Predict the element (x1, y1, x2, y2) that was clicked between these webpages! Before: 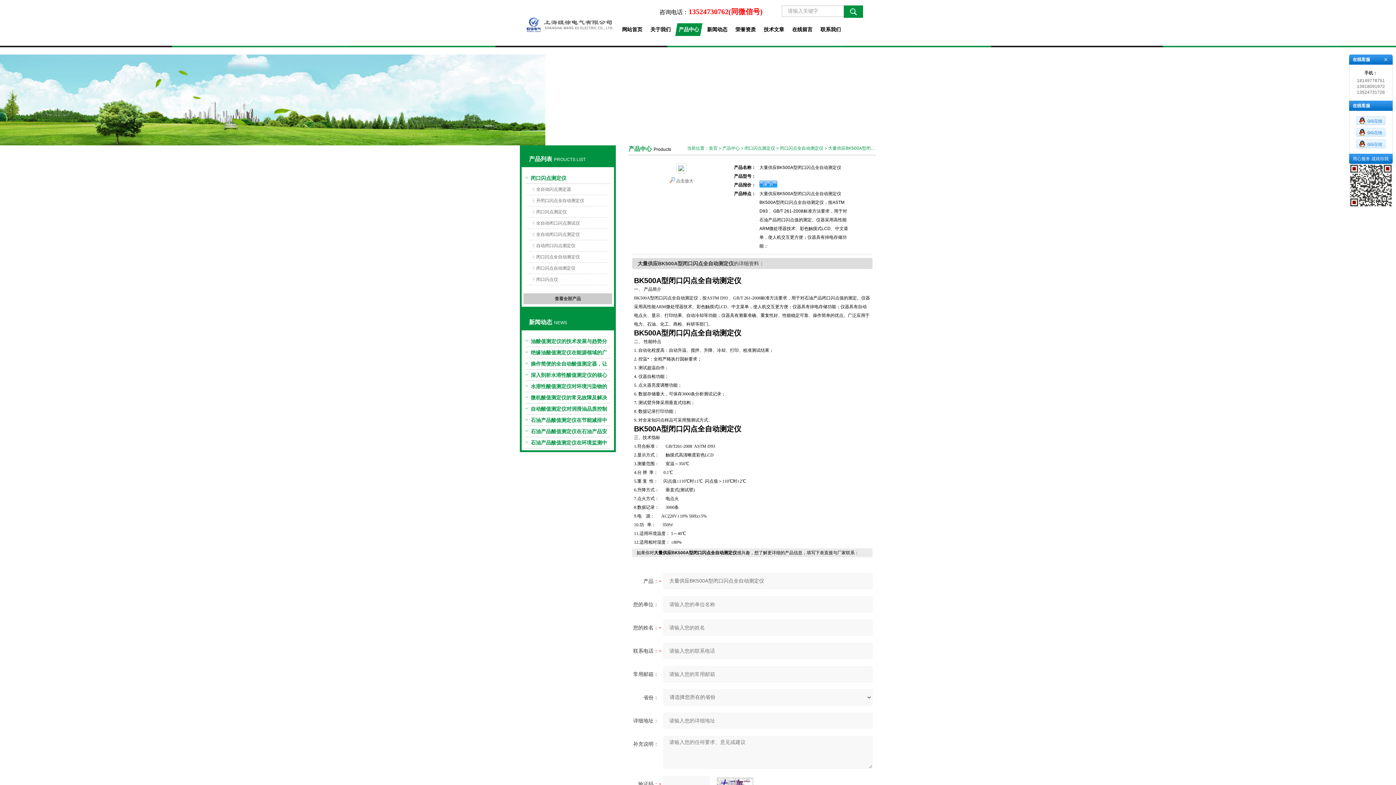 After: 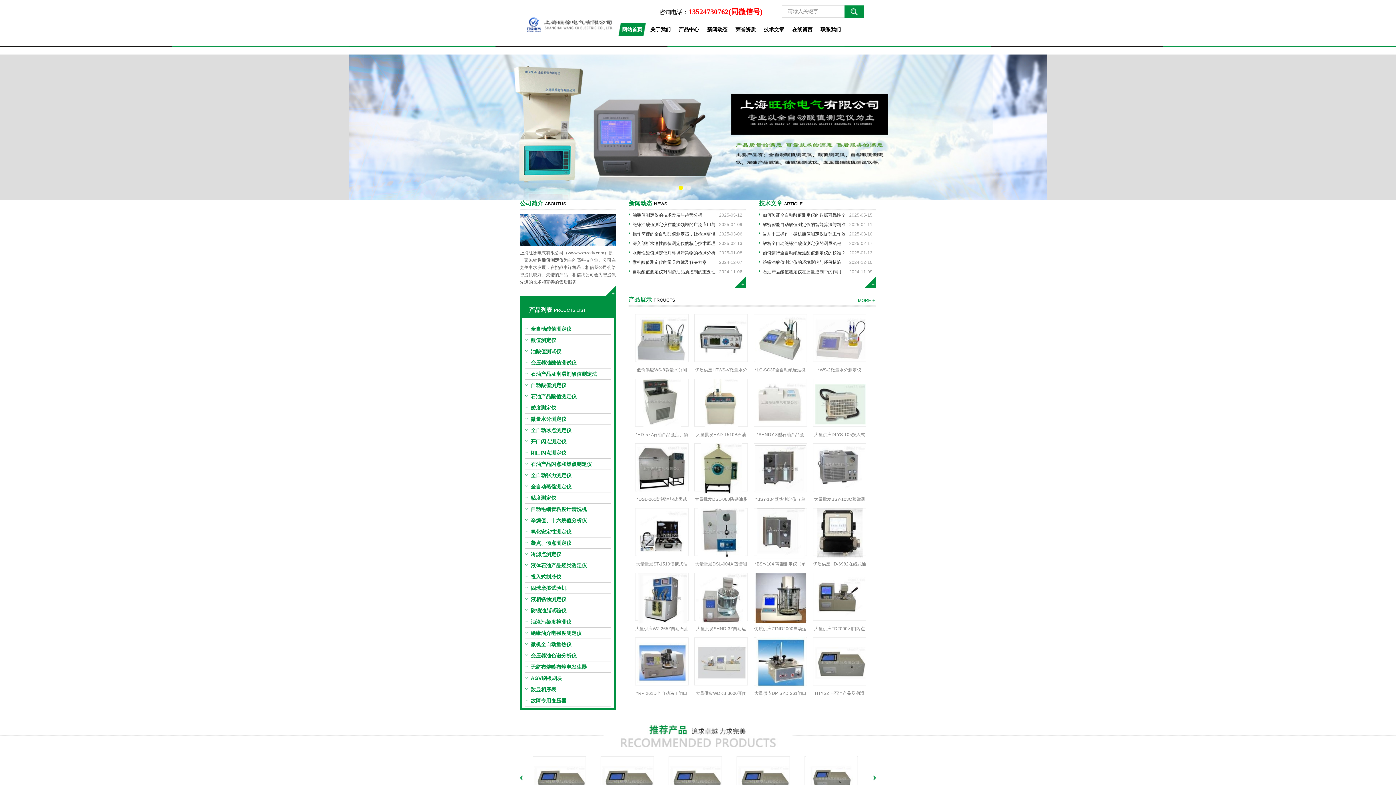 Action: label: 网站首页 bbox: (618, 23, 646, 36)